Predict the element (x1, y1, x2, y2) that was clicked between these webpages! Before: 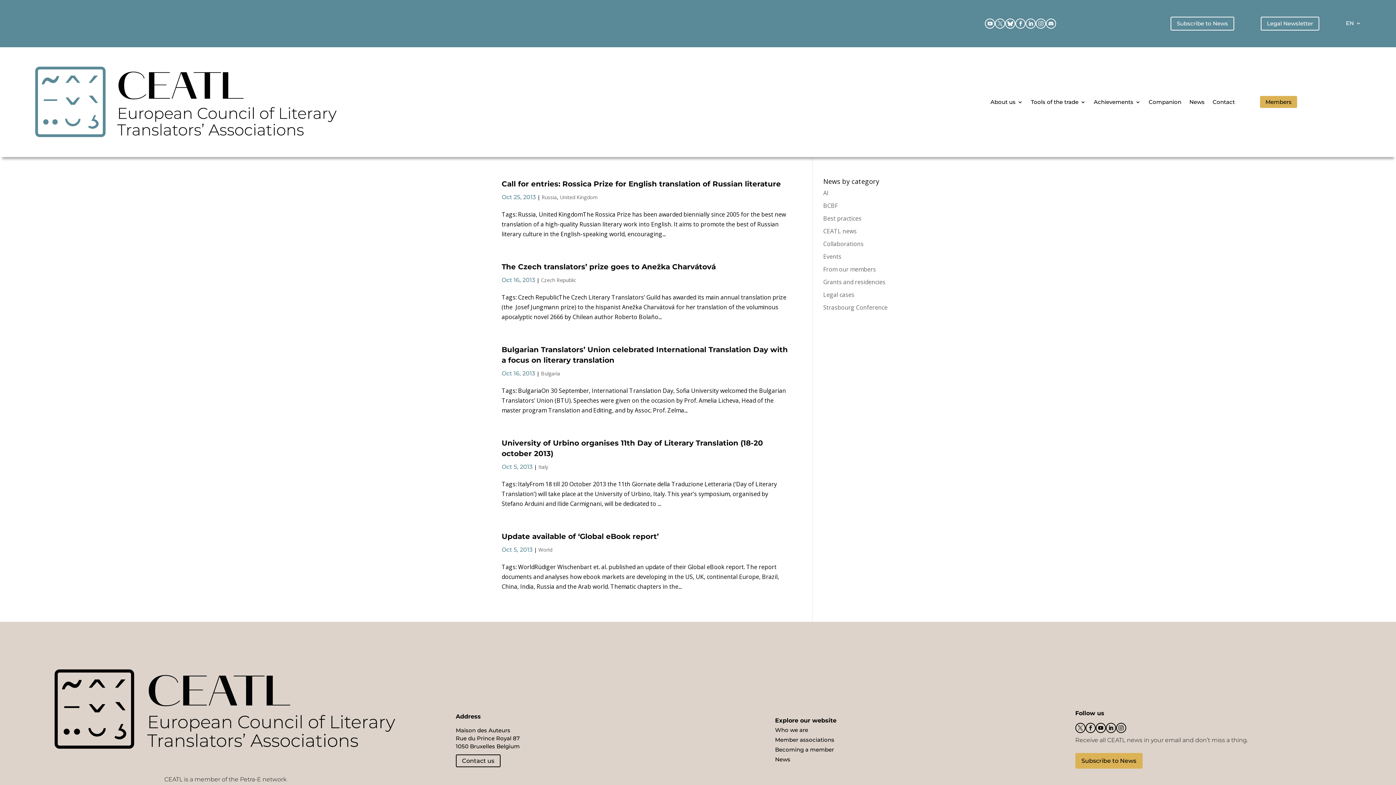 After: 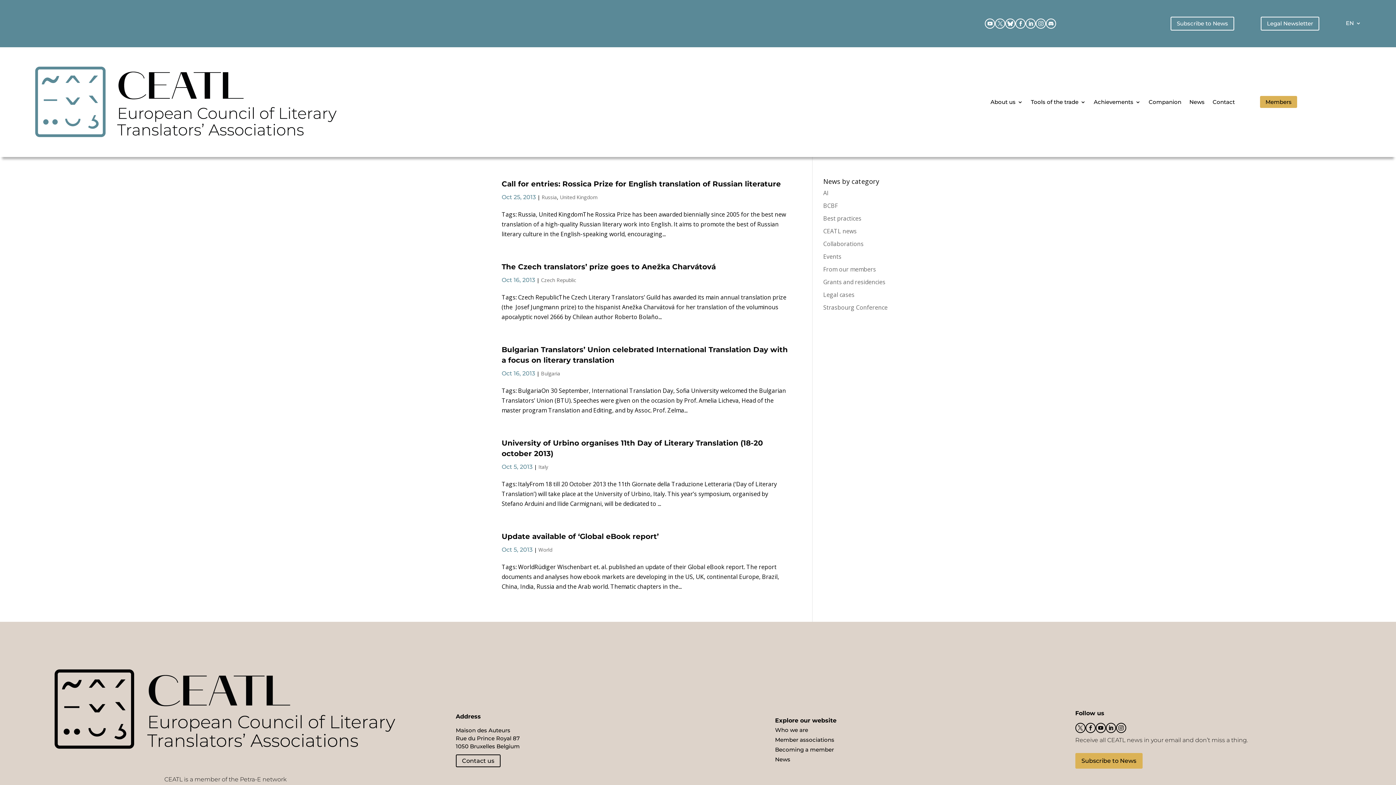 Action: label:  bbox: (1025, 18, 1036, 28)